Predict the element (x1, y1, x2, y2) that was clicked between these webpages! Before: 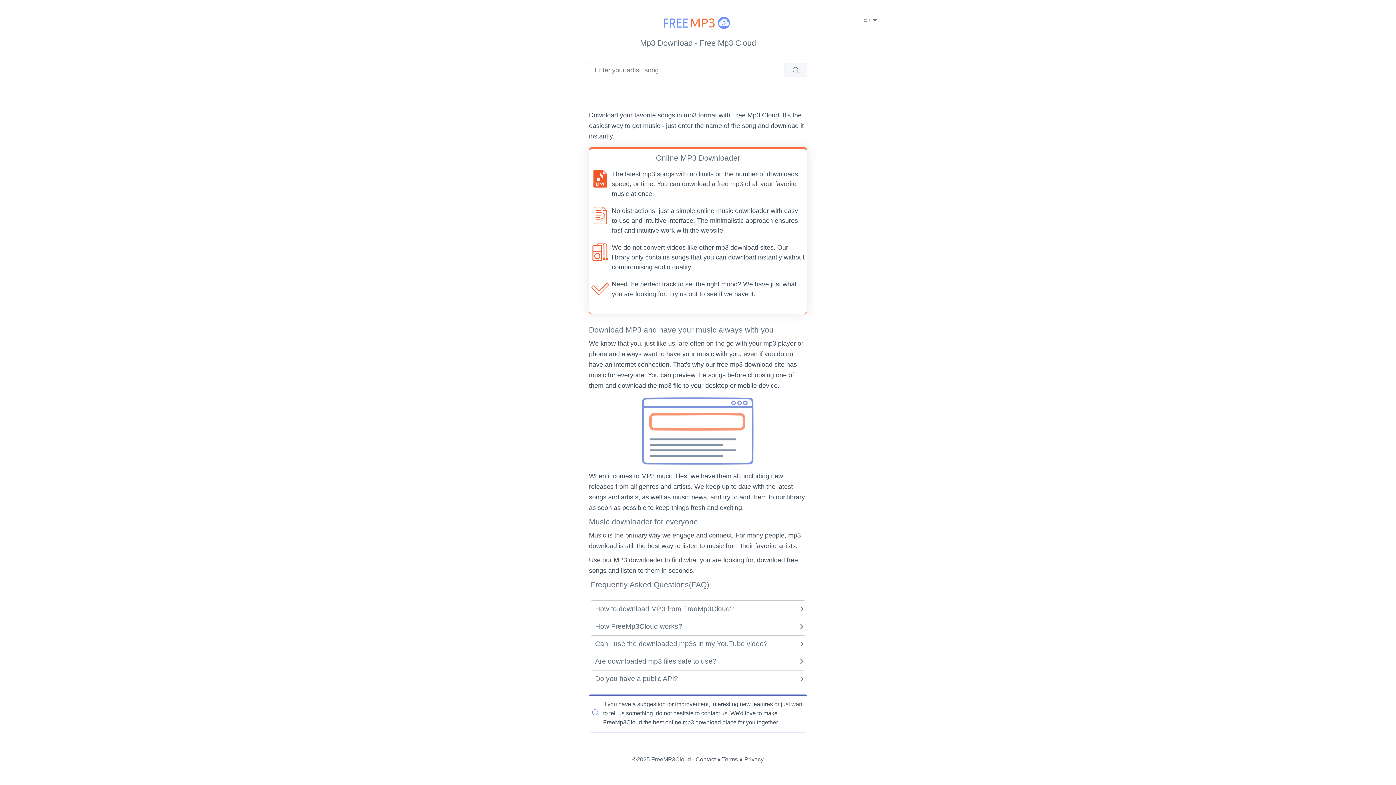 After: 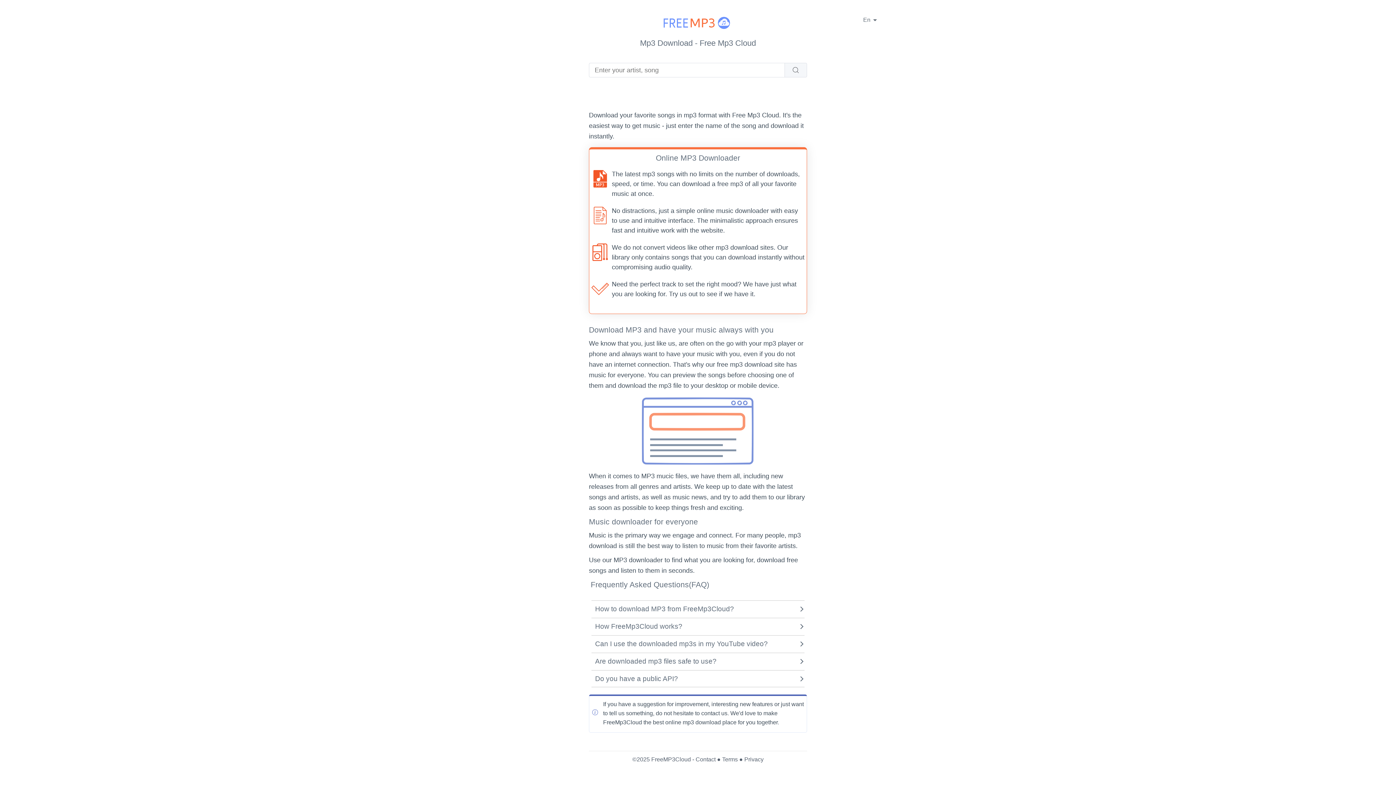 Action: label: FreeMP3Cloud bbox: (651, 756, 691, 762)